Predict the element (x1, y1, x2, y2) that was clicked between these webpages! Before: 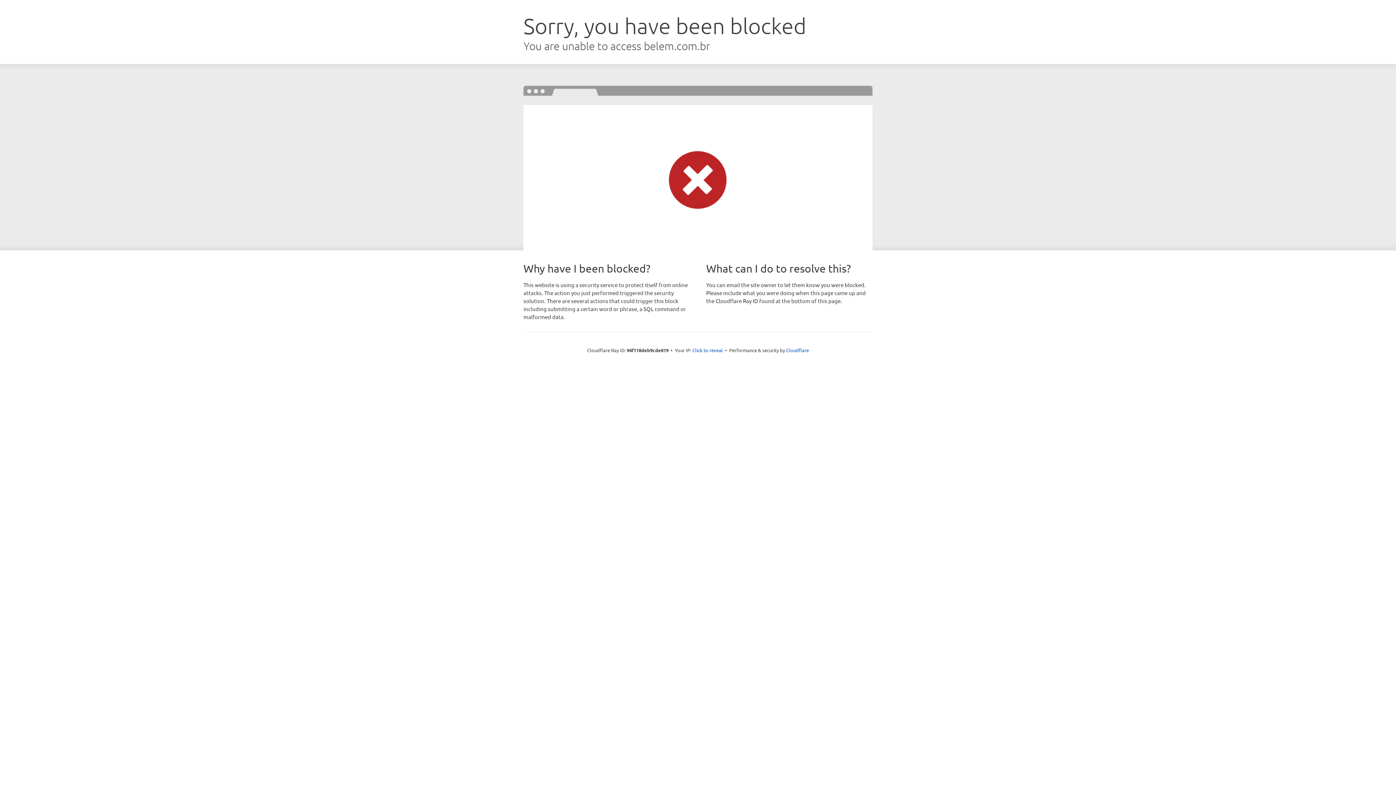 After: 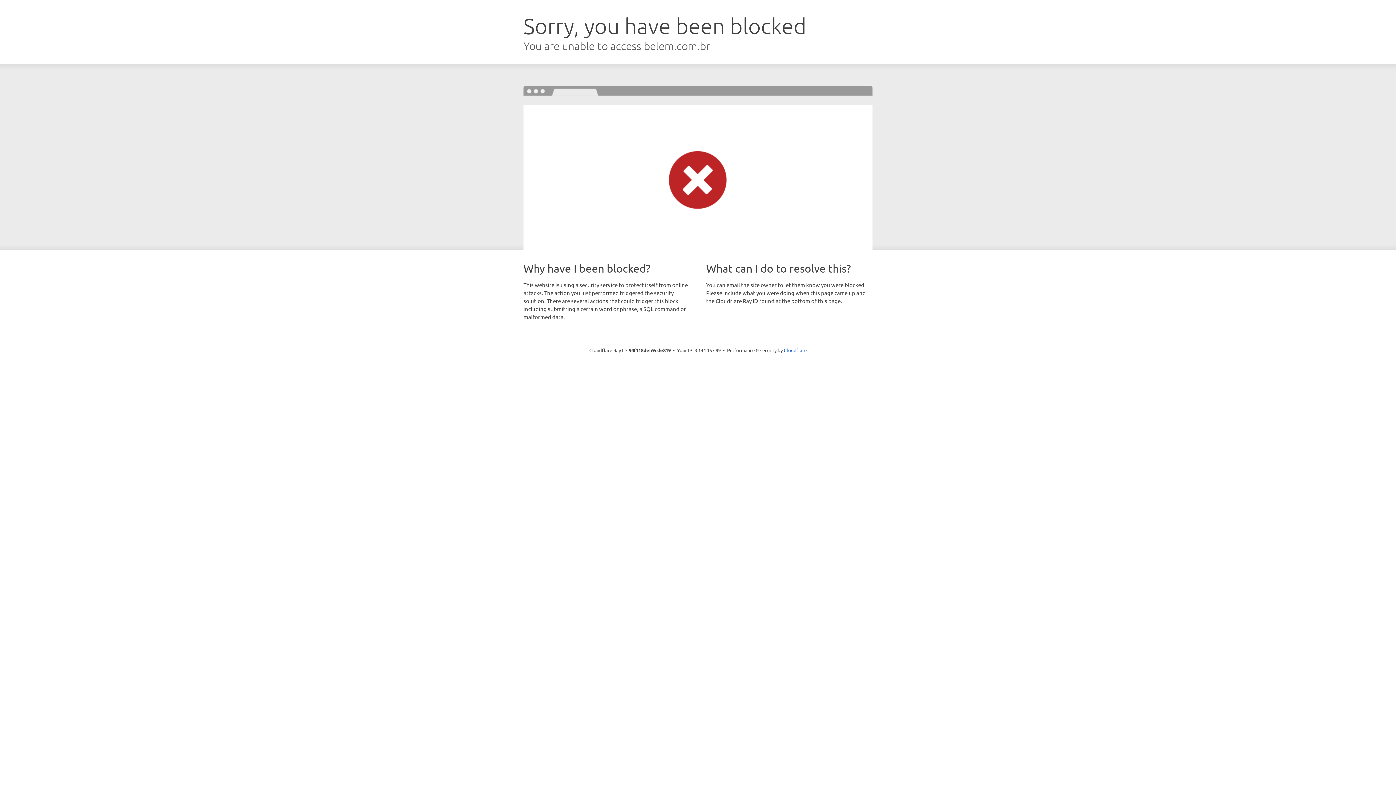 Action: label: Click to reveal bbox: (692, 346, 723, 353)